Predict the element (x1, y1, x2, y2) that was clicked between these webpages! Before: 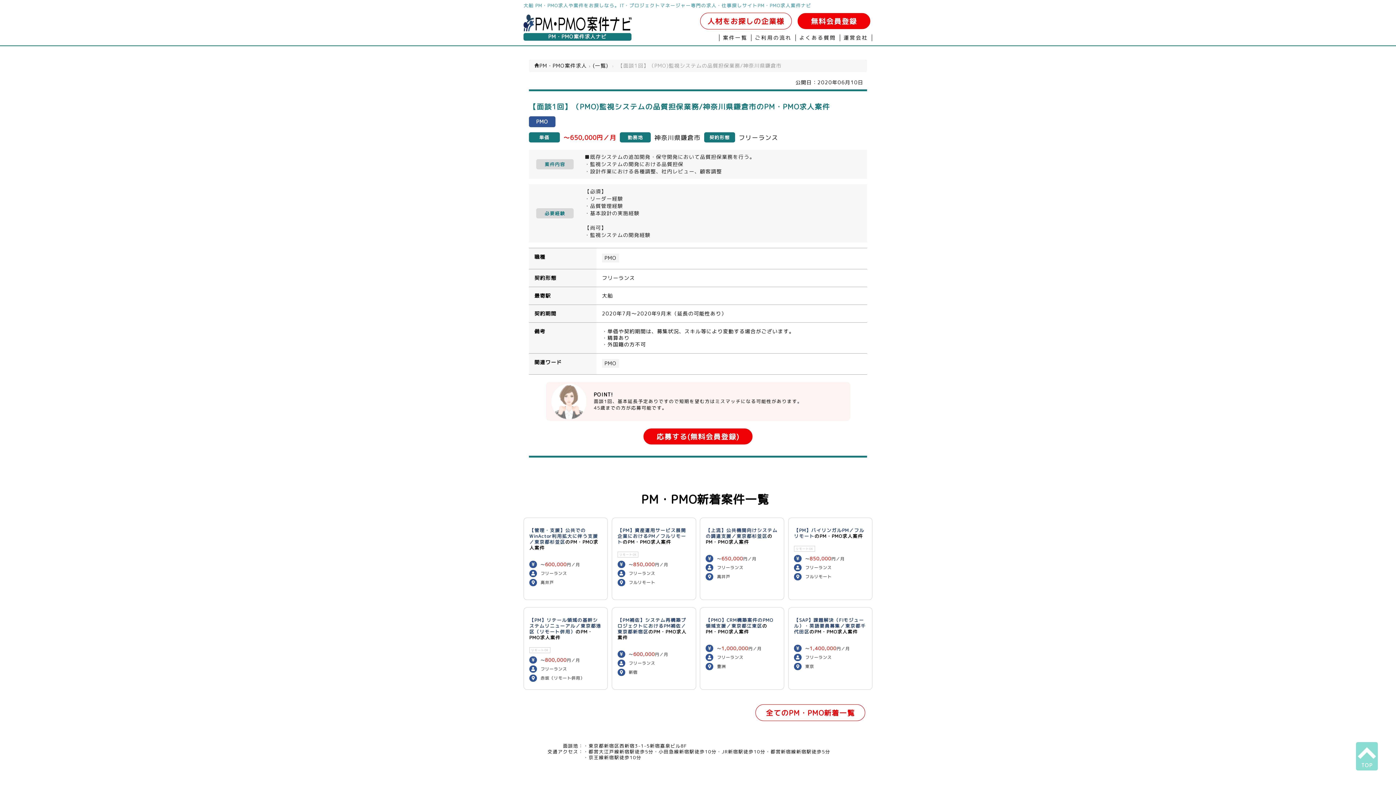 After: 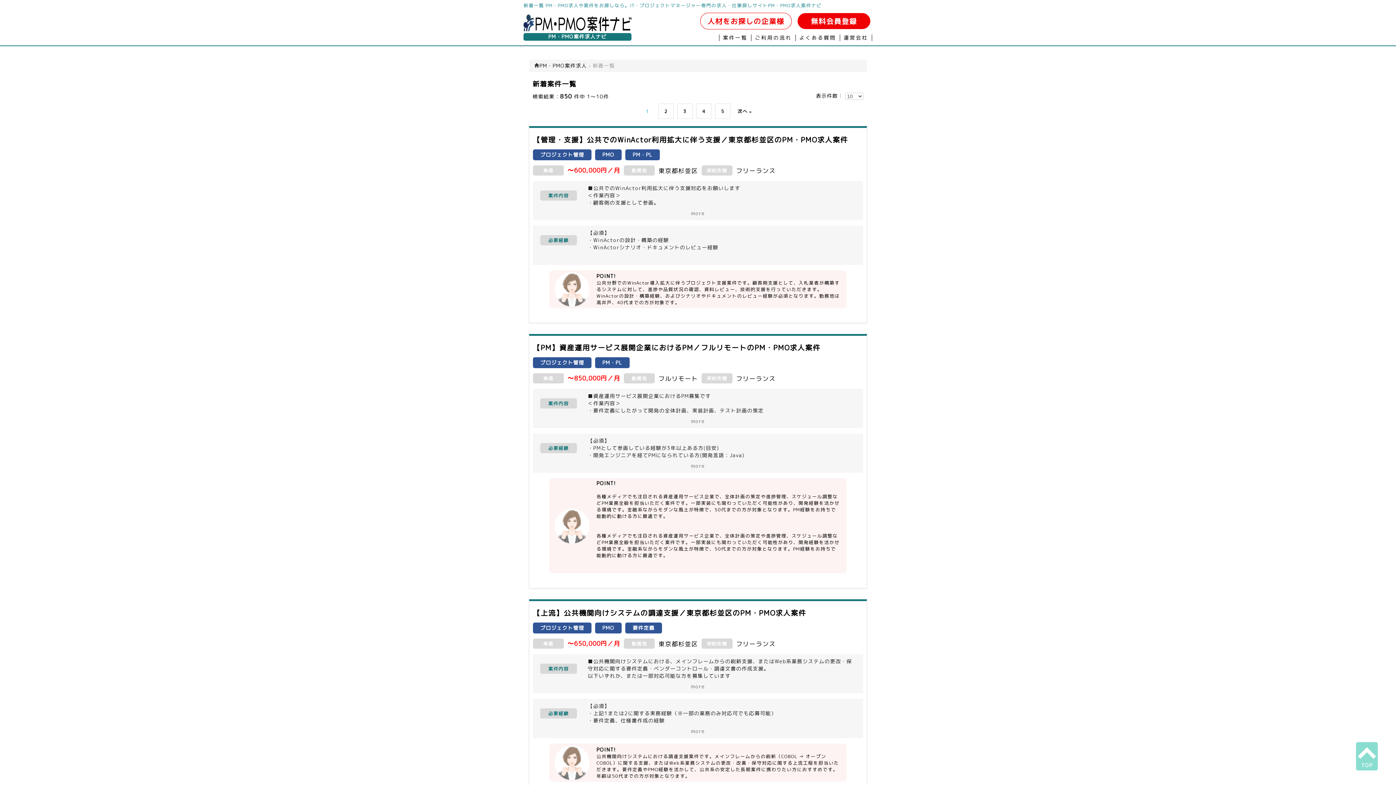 Action: label: 全てのPM・PMO新着一覧 bbox: (755, 704, 865, 721)